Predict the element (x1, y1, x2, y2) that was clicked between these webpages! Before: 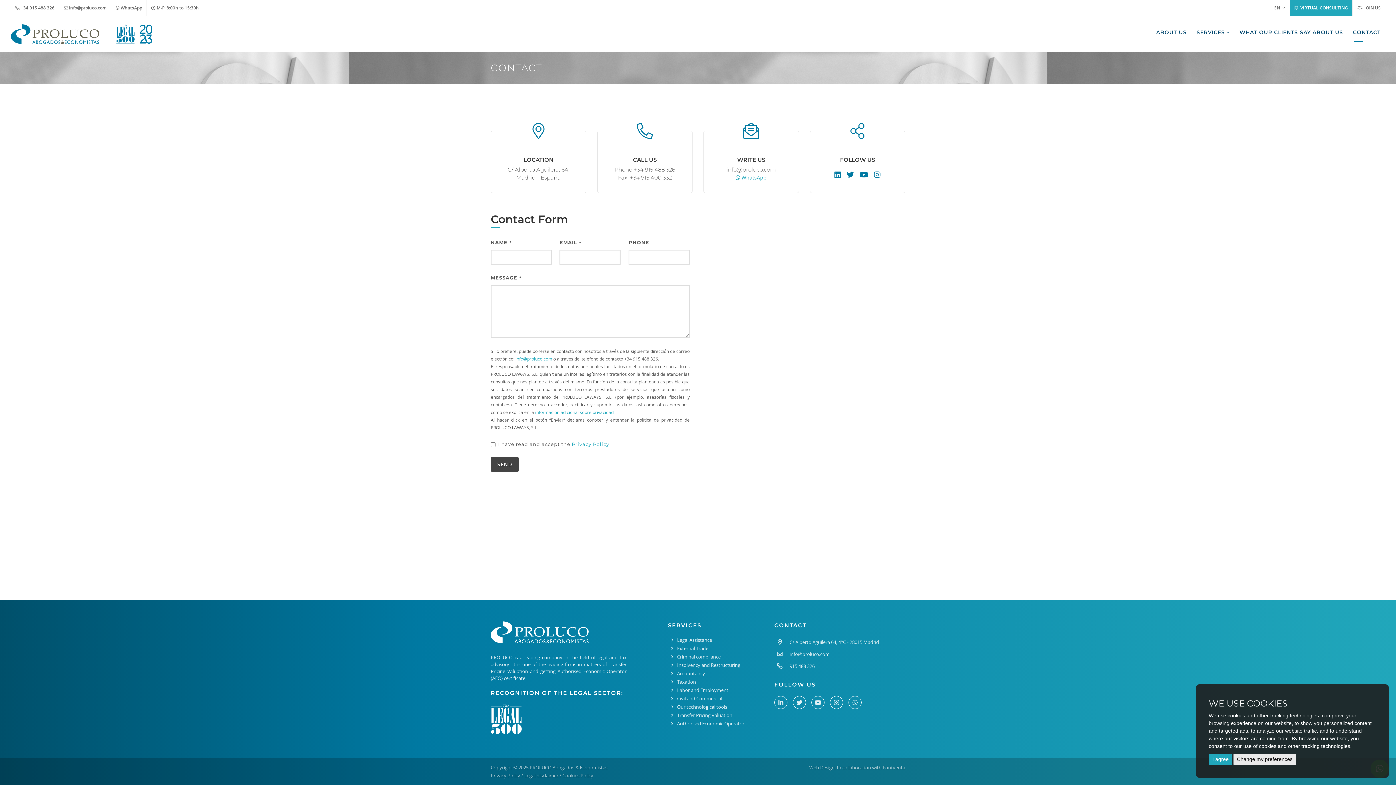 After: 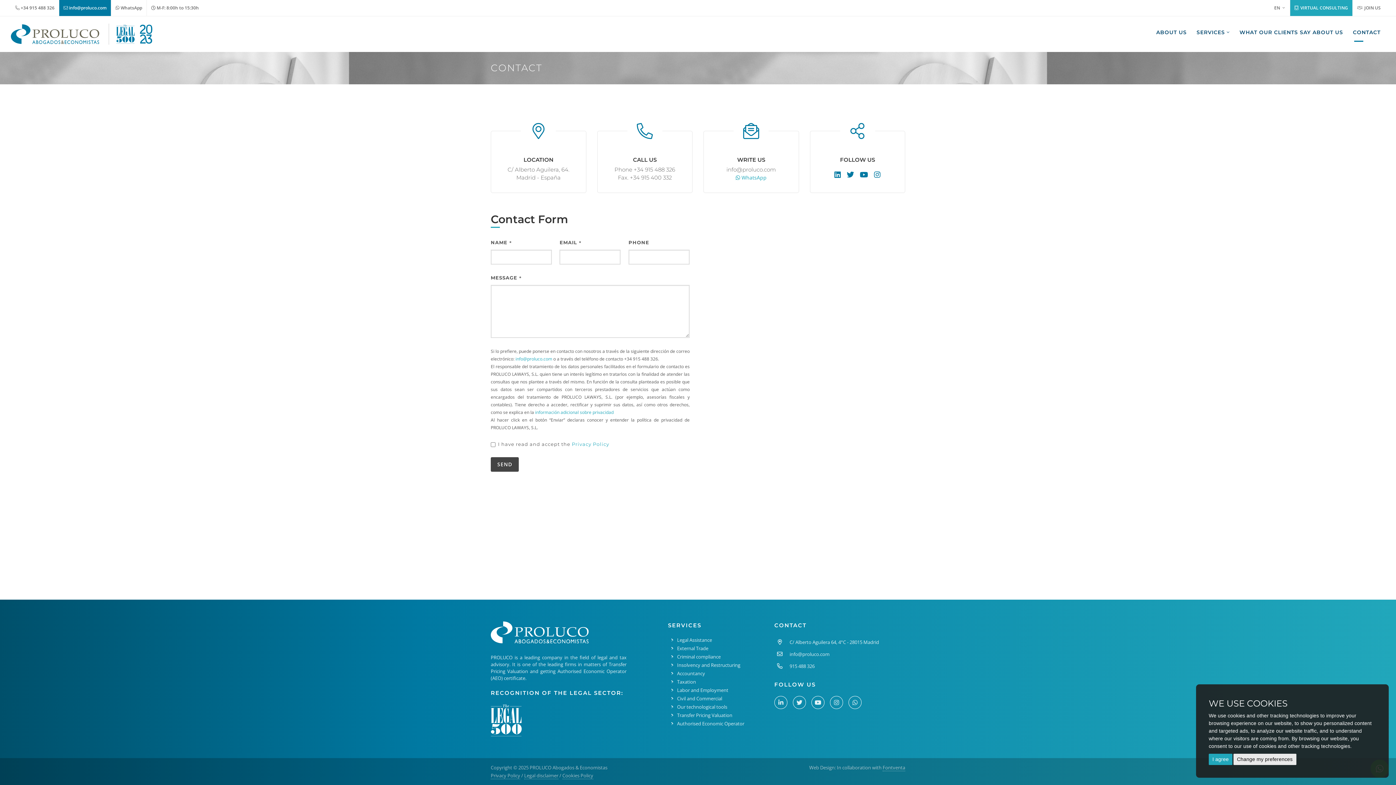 Action: label:  info@proluco.com bbox: (59, 0, 110, 16)